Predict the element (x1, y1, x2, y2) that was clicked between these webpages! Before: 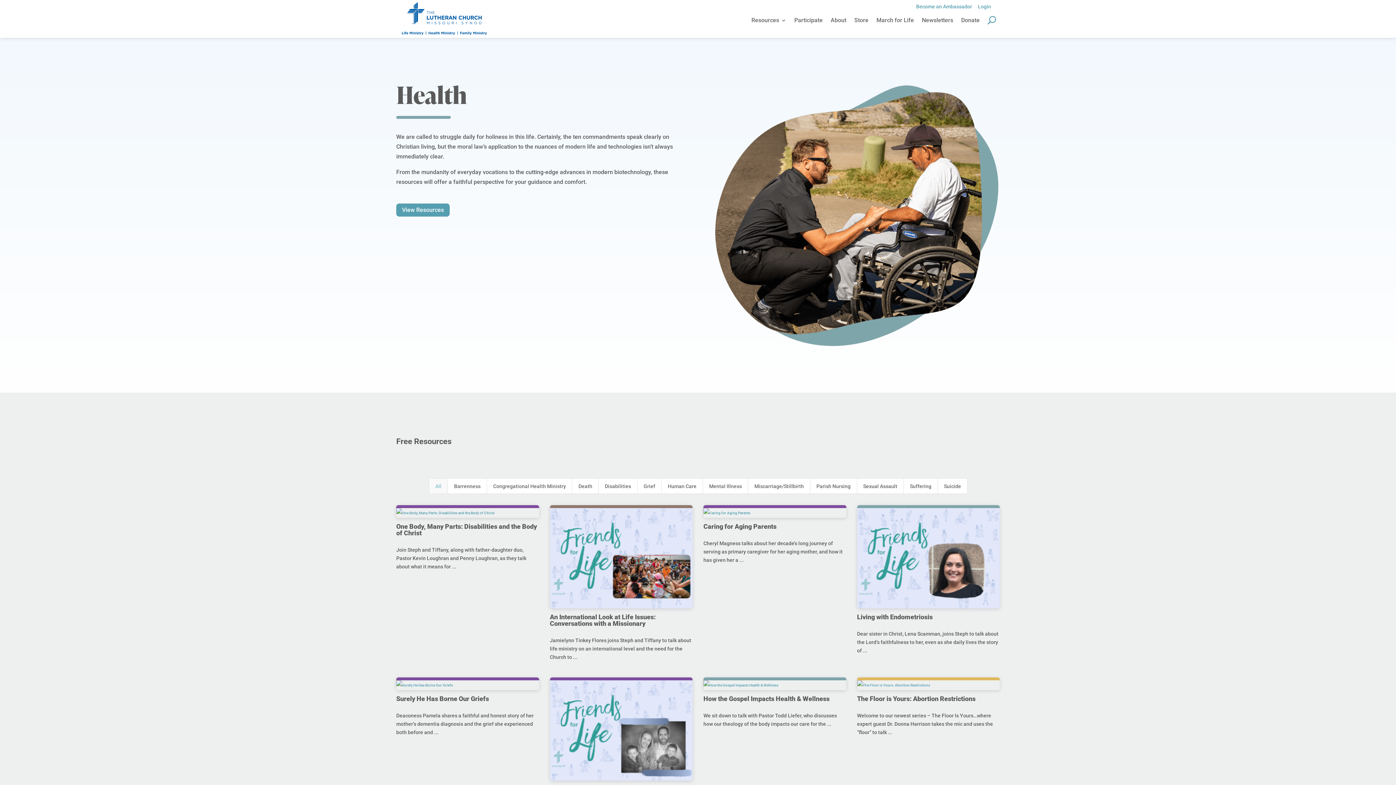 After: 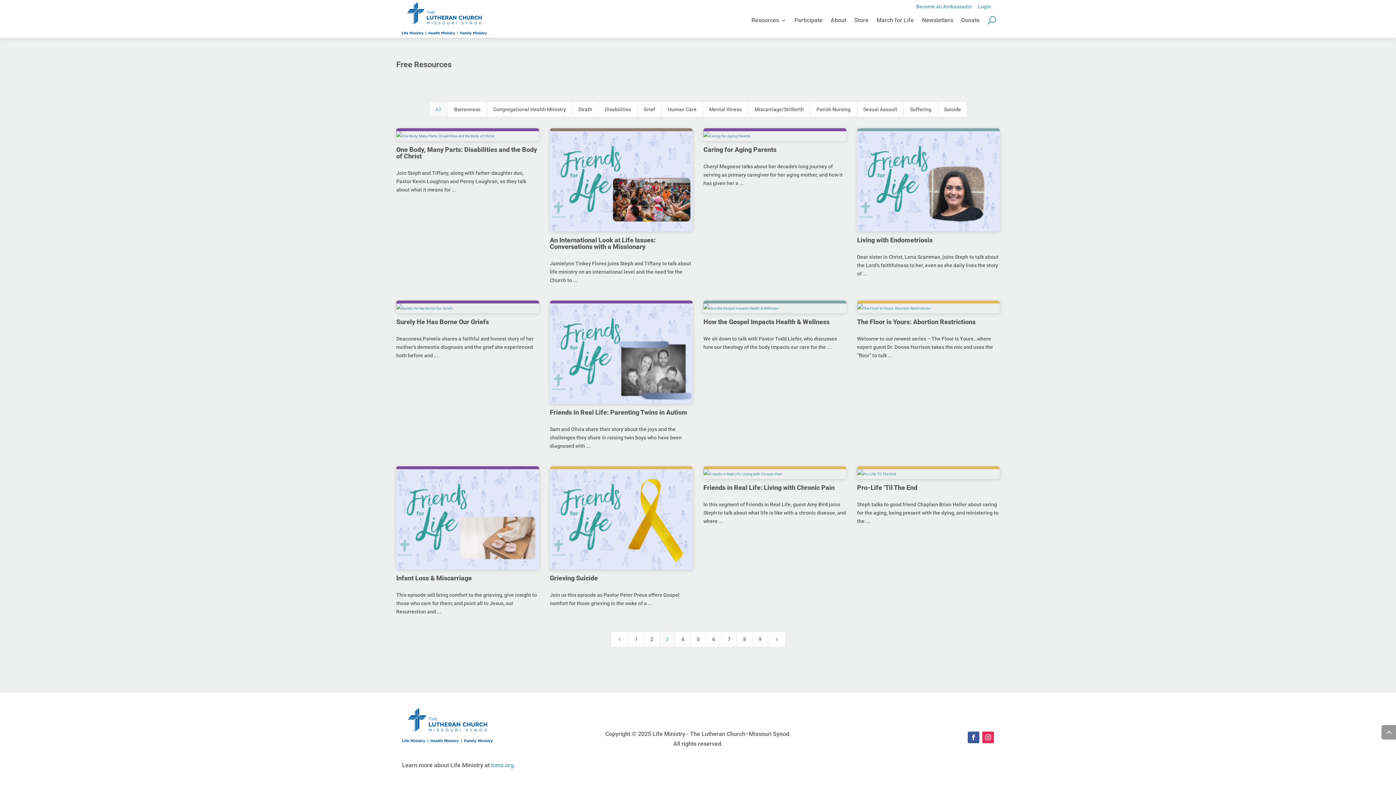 Action: label: View Resources bbox: (396, 203, 449, 216)